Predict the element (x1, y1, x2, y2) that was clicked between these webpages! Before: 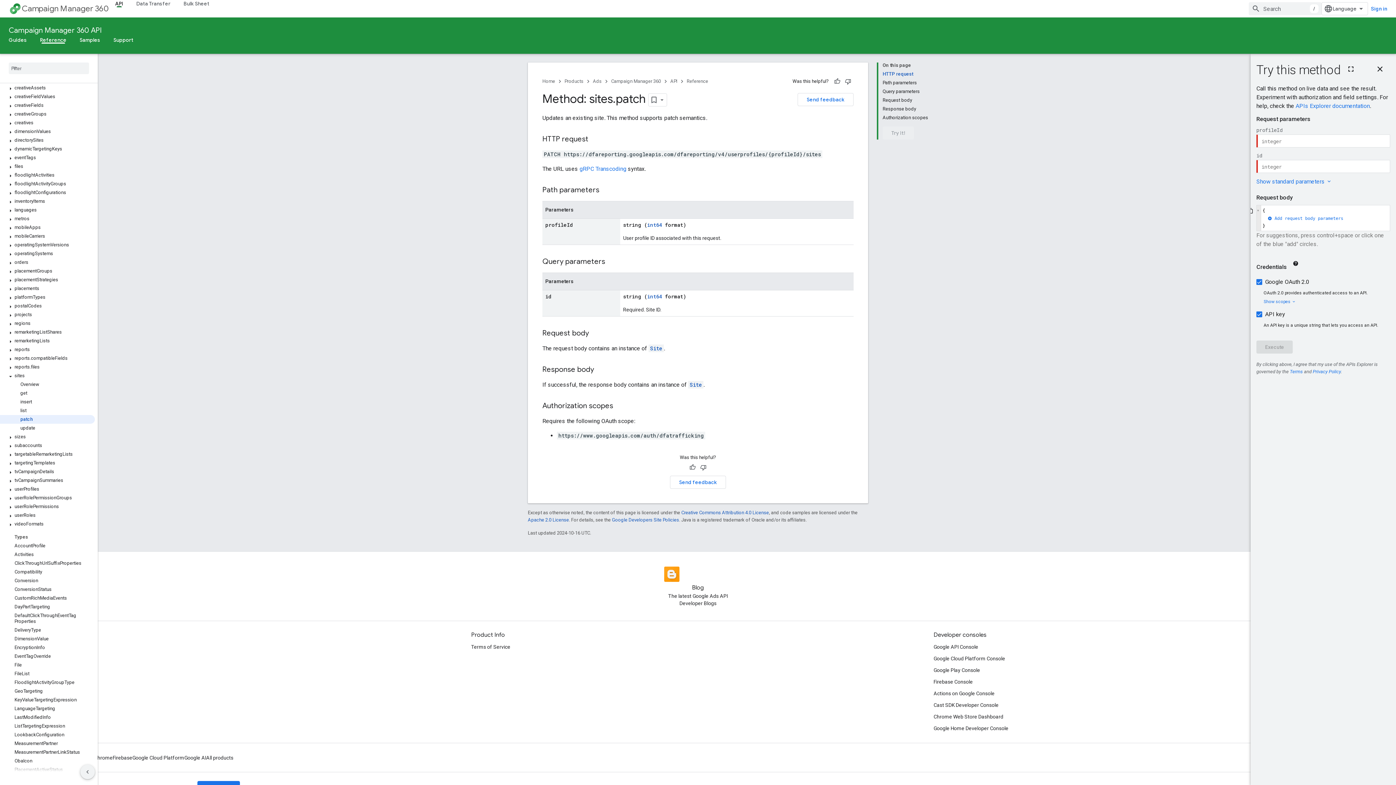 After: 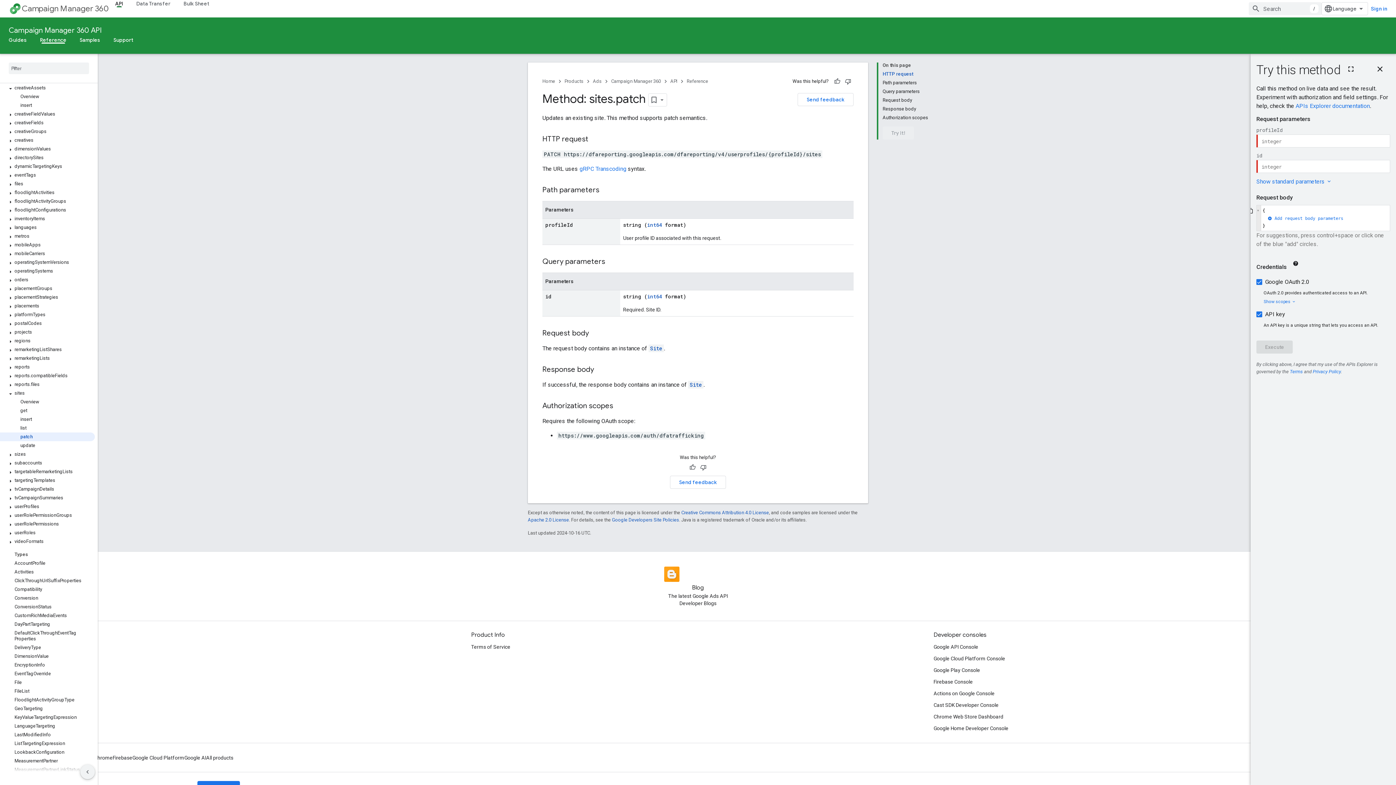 Action: bbox: (6, 85, 14, 92)